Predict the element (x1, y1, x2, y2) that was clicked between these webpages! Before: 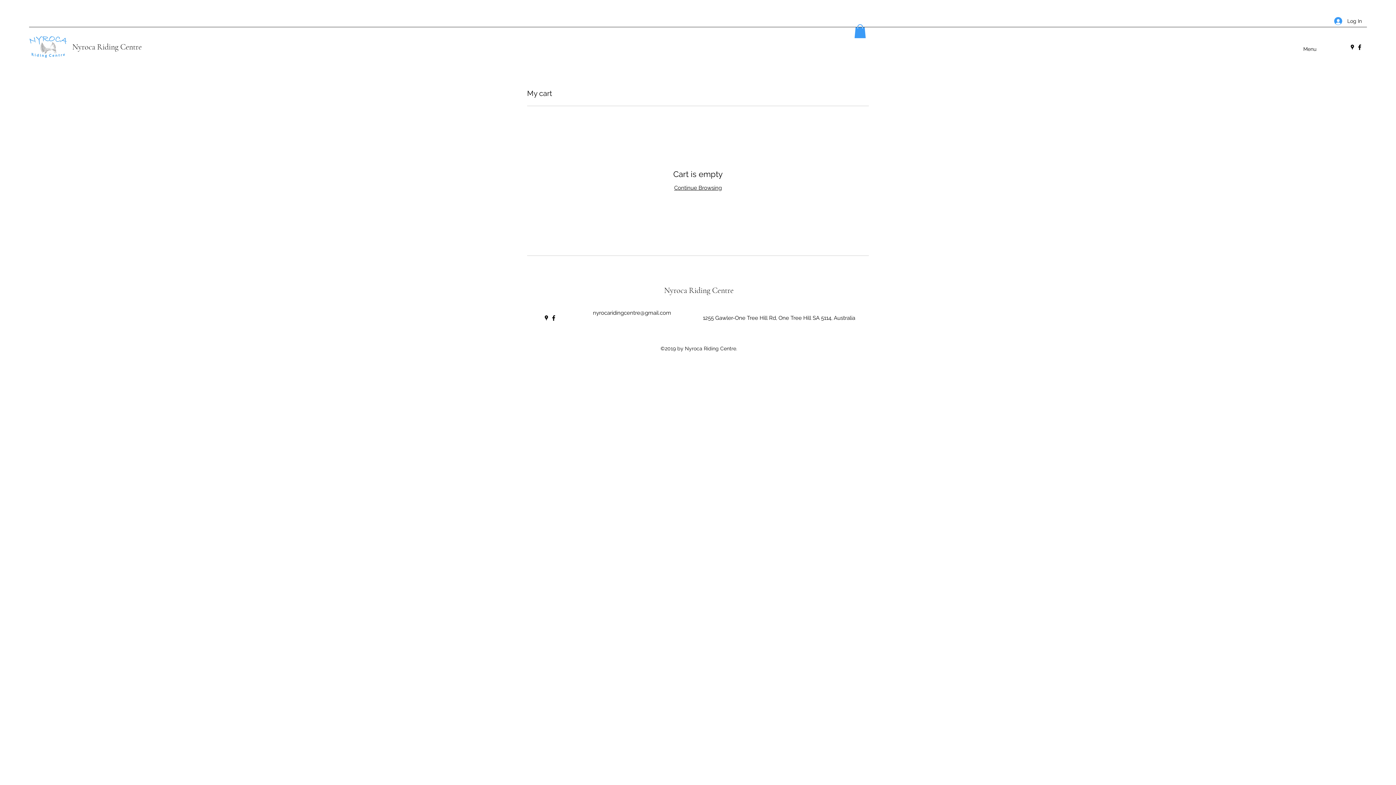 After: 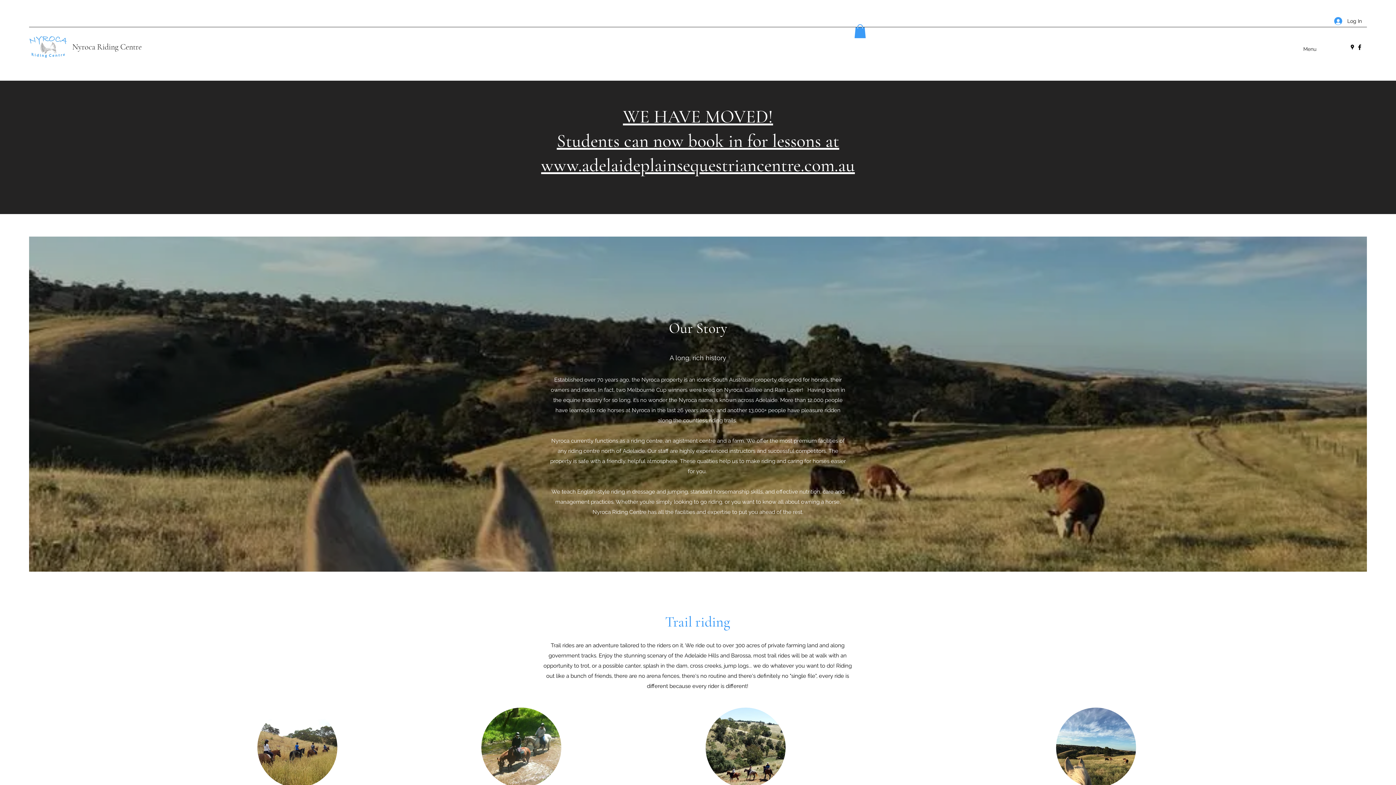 Action: bbox: (72, 42, 141, 51) label: Nyroca Riding Centre